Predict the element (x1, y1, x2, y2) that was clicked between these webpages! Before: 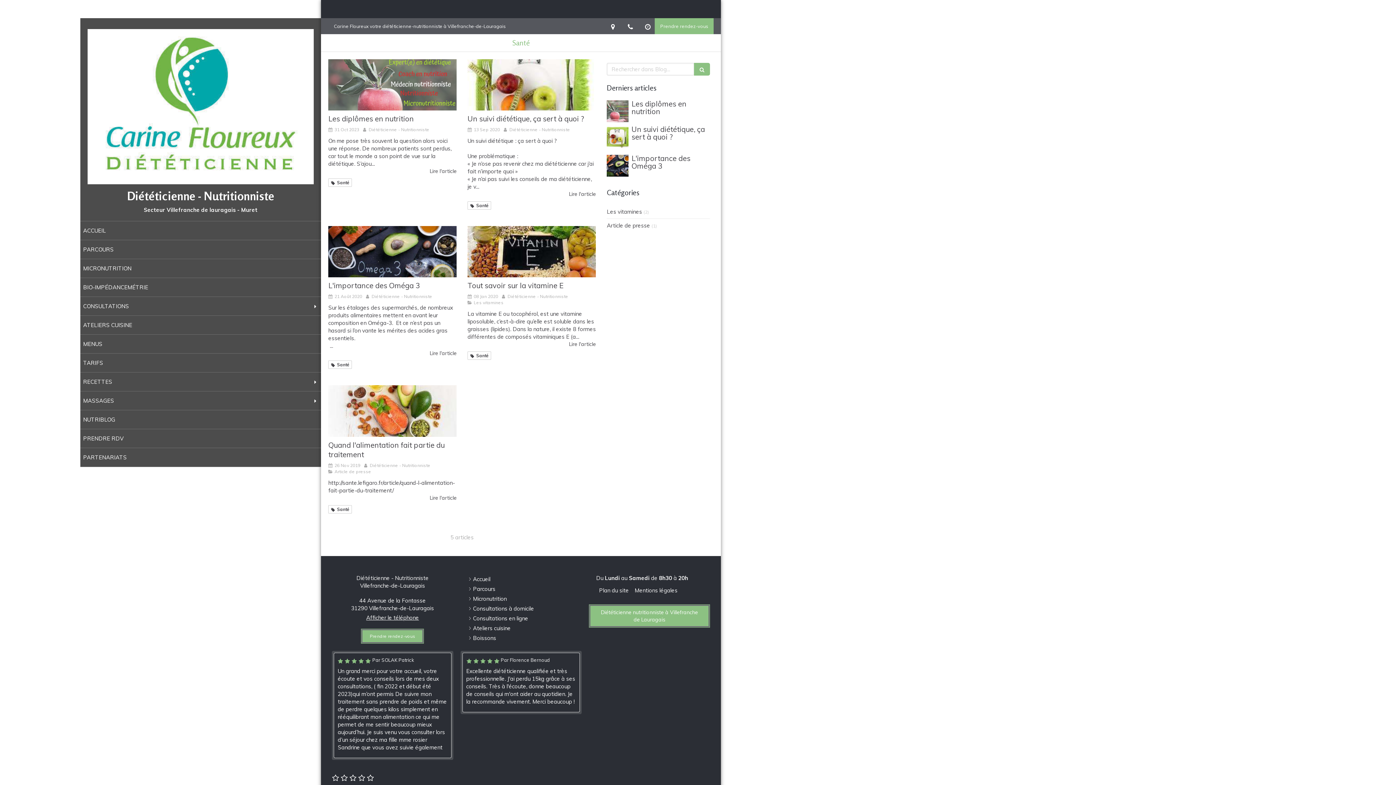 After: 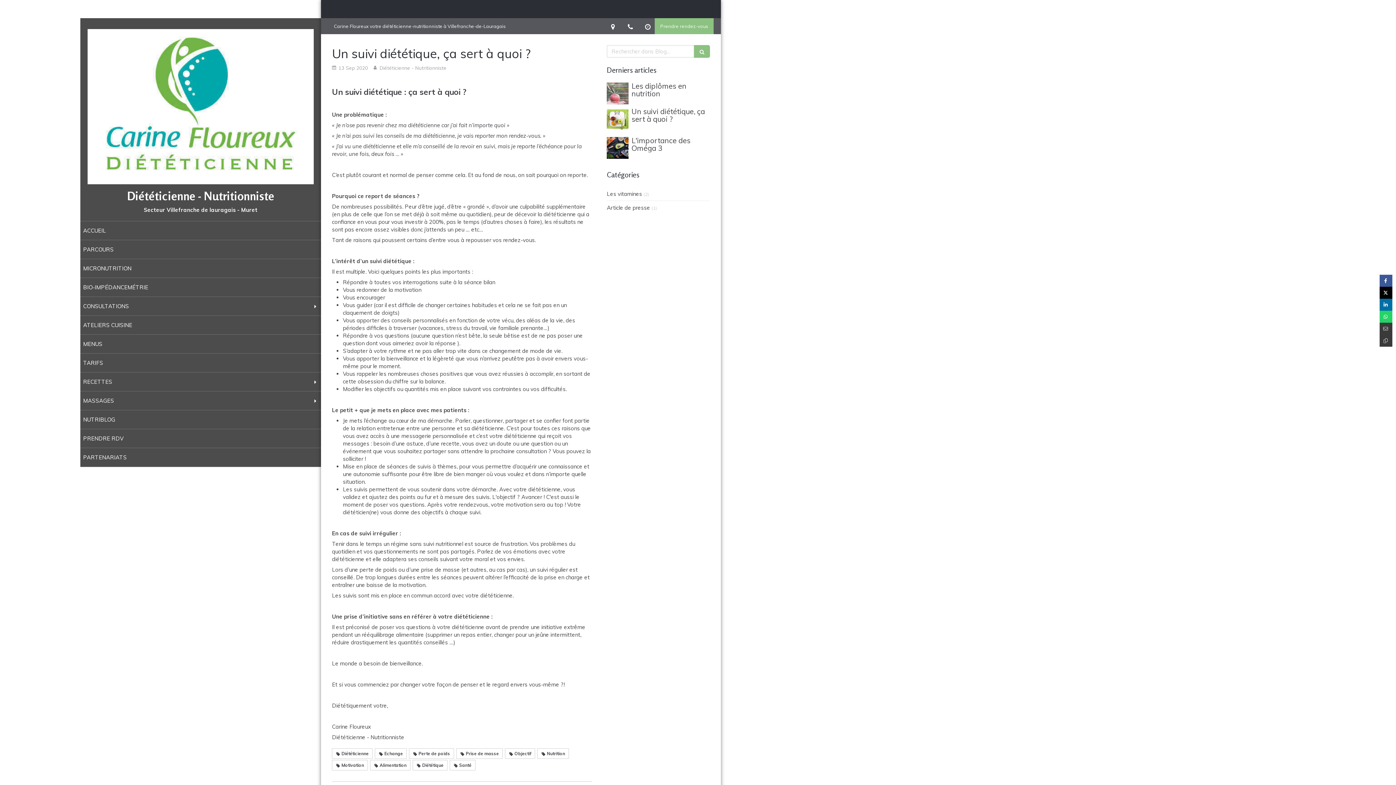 Action: label: Telechargement bbox: (606, 125, 628, 147)